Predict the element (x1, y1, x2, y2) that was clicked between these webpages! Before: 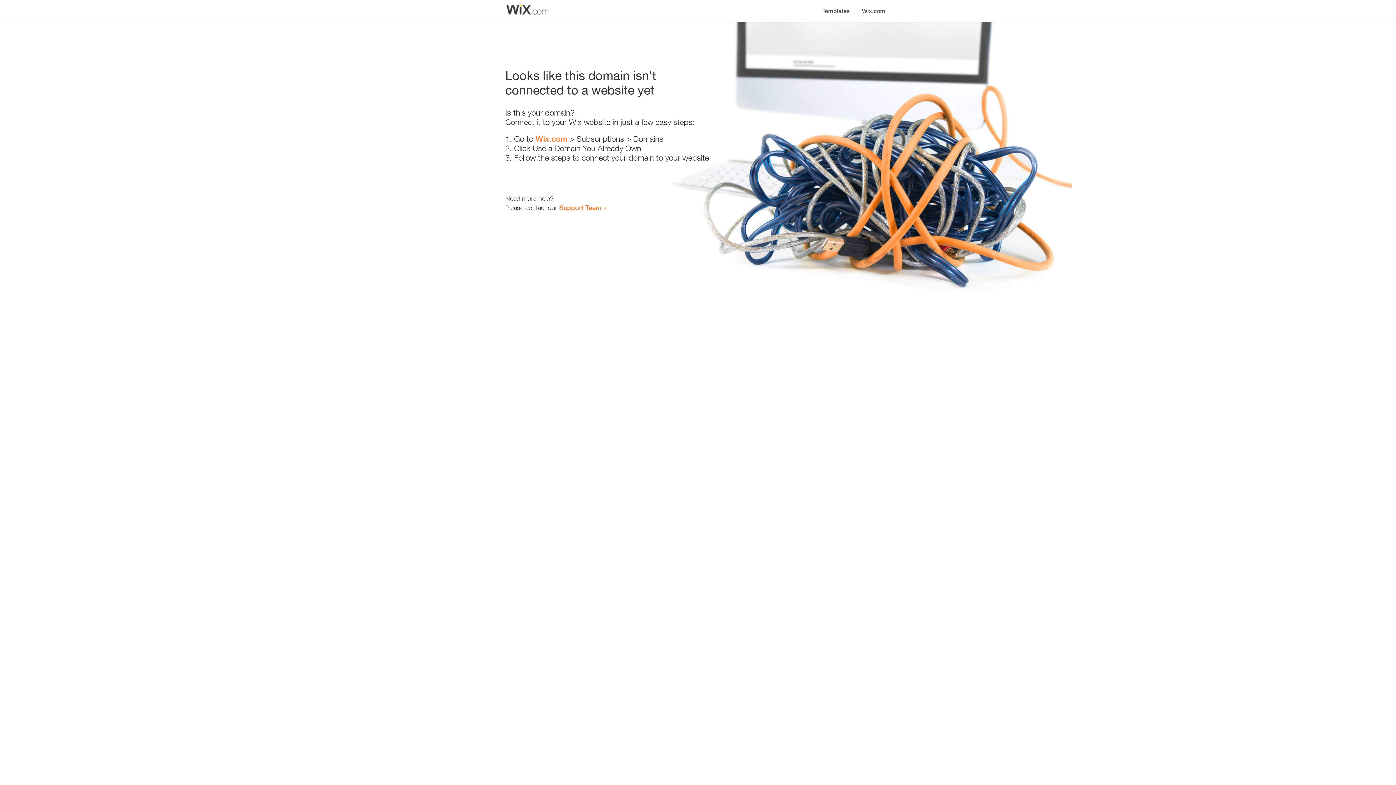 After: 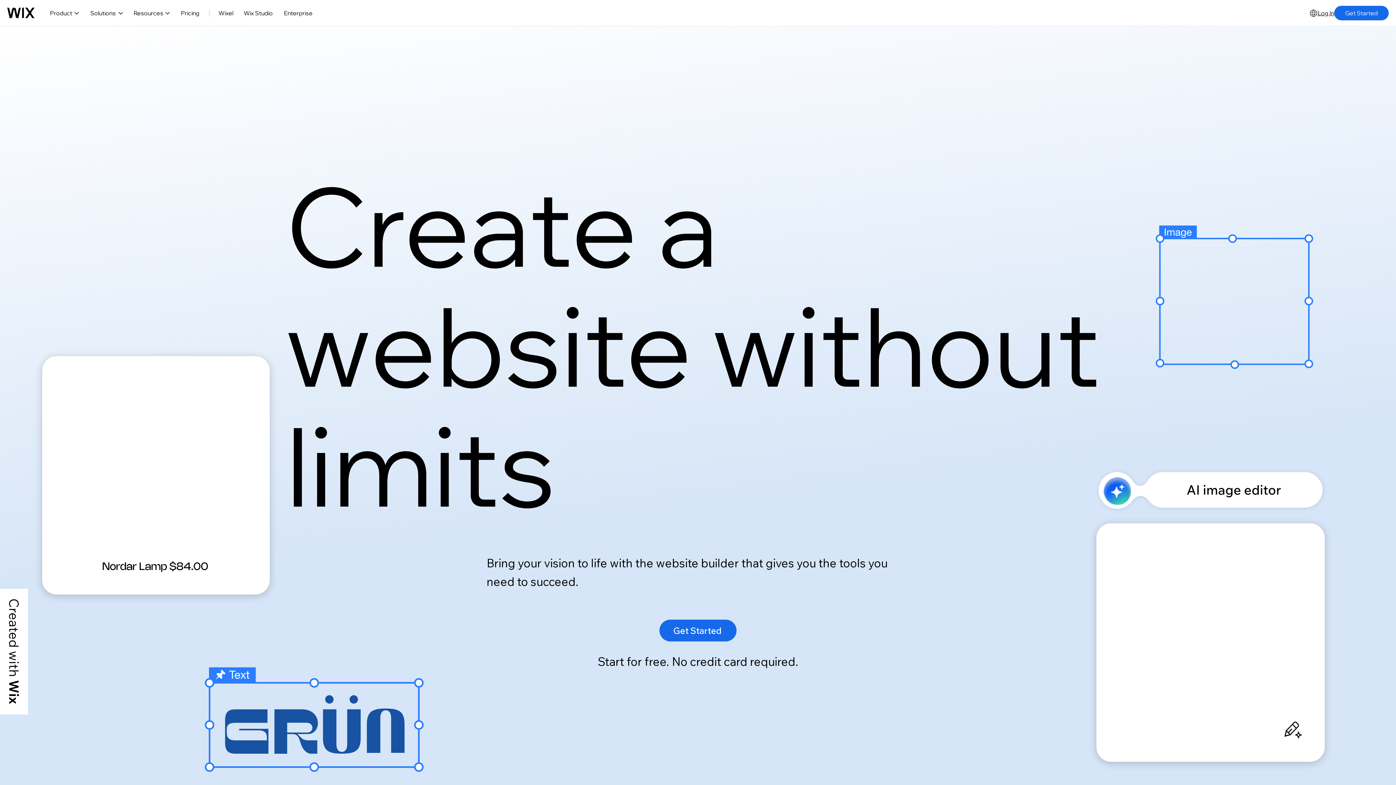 Action: bbox: (535, 134, 567, 143) label: Wix.com